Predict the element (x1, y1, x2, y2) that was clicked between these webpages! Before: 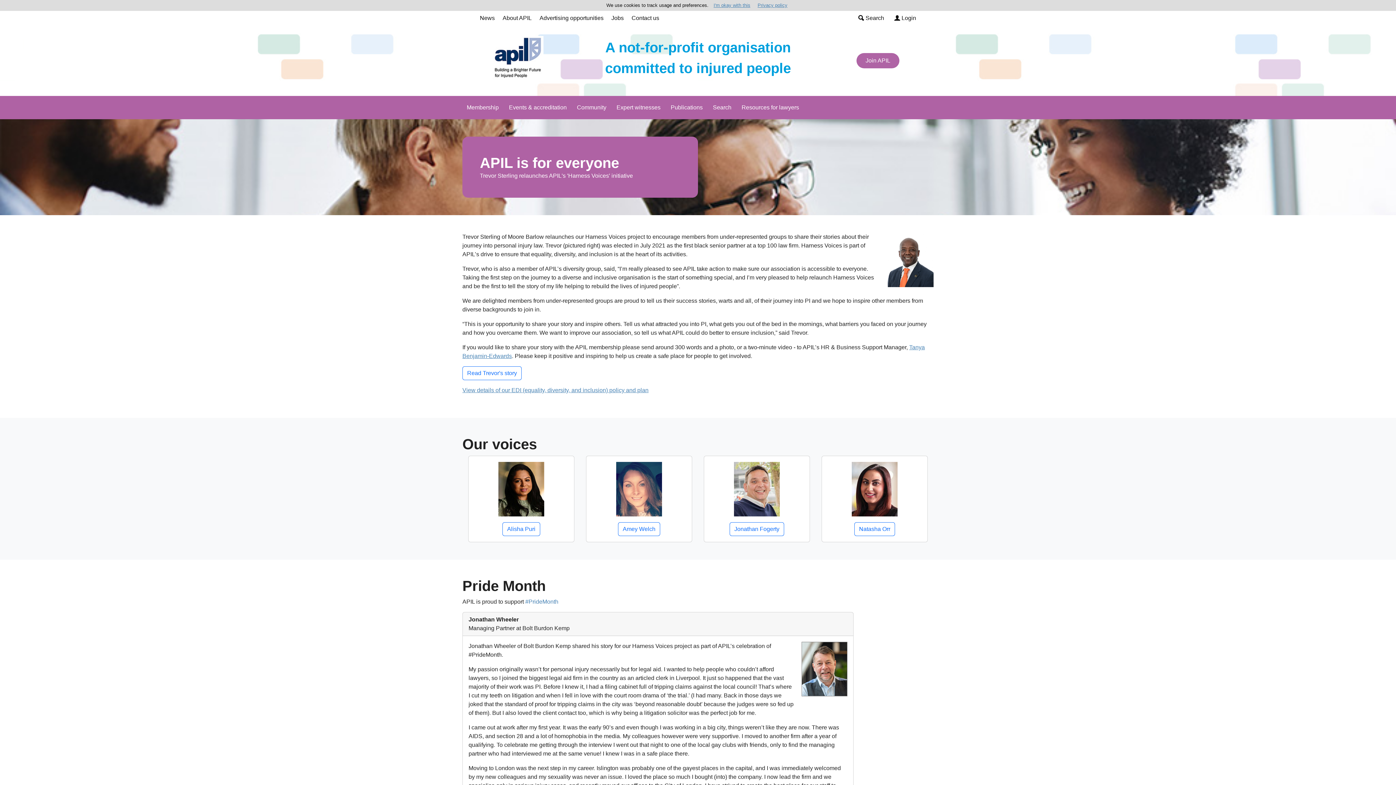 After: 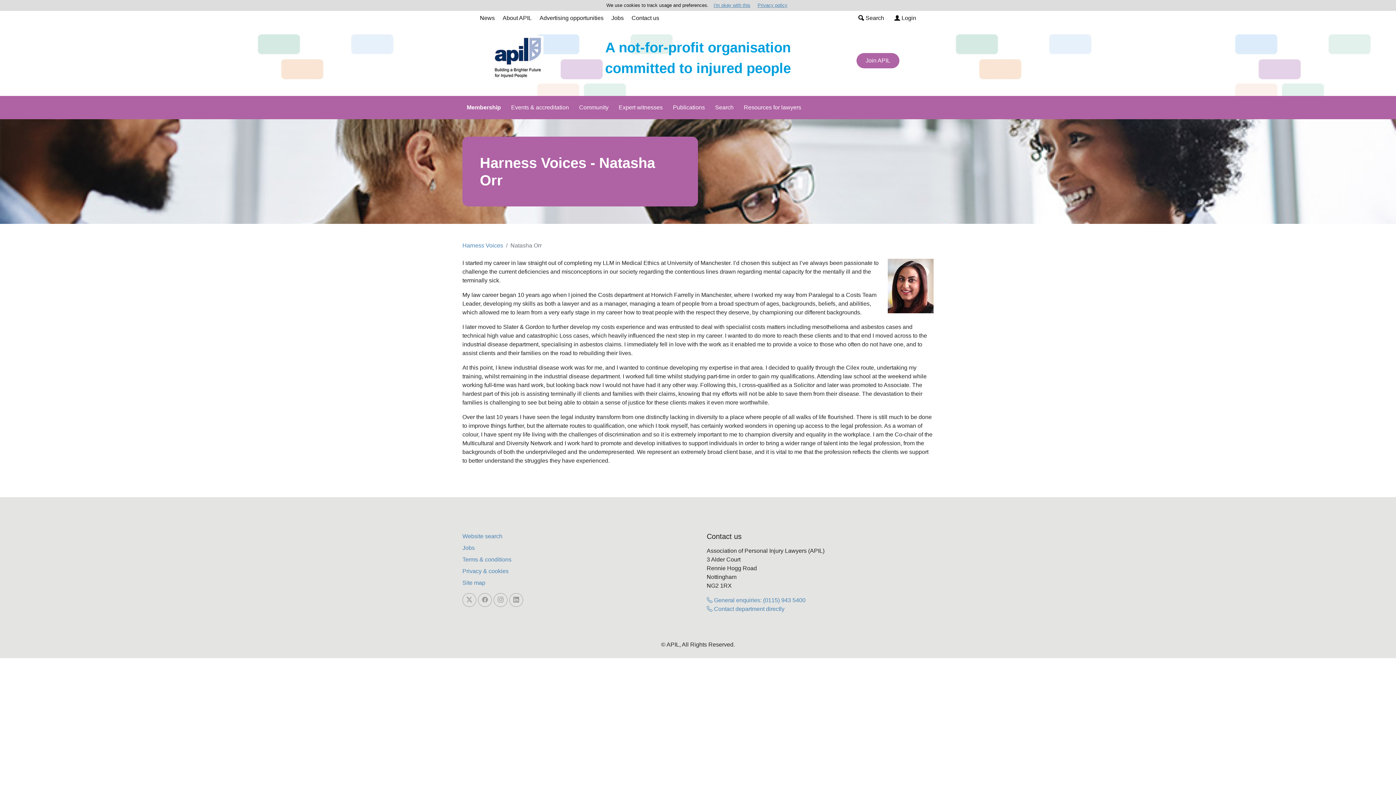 Action: bbox: (852, 485, 897, 492)